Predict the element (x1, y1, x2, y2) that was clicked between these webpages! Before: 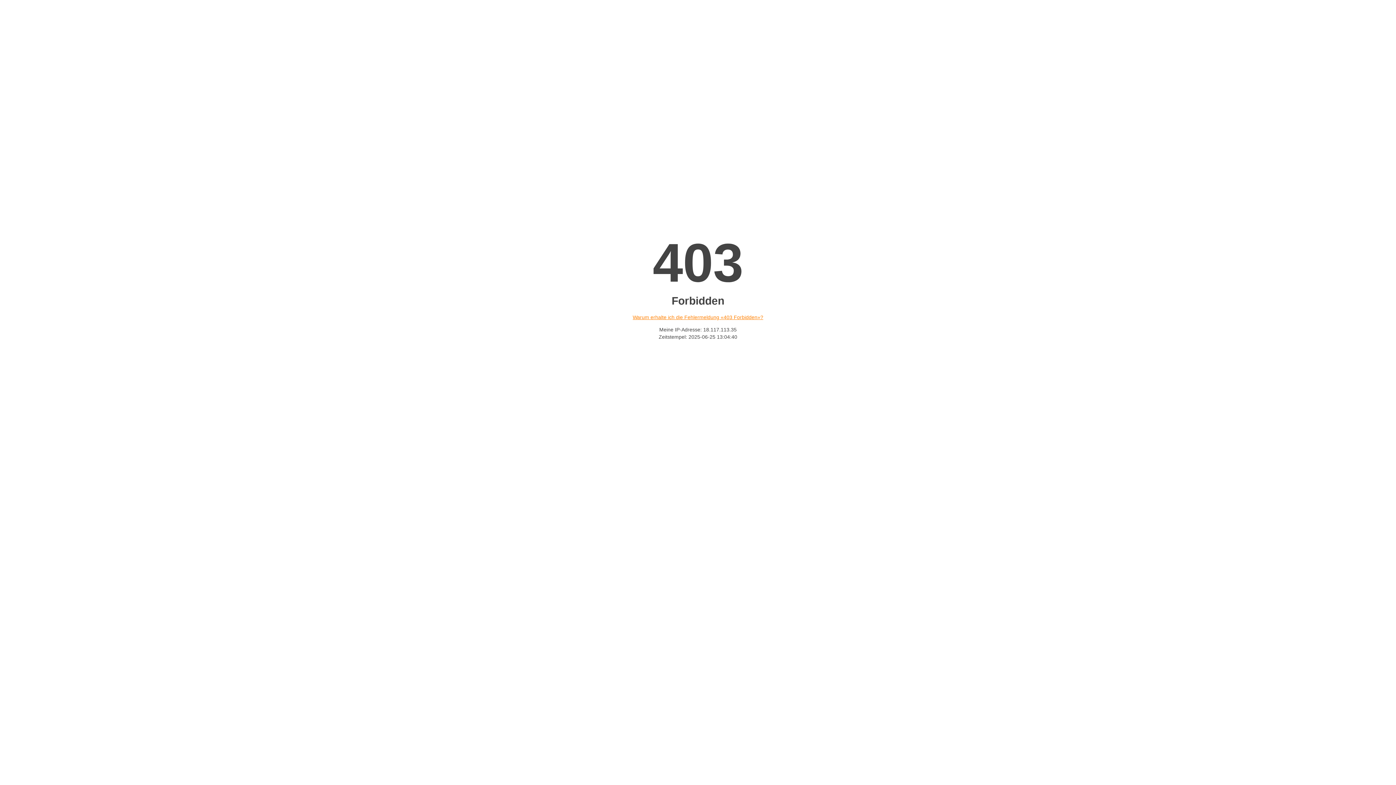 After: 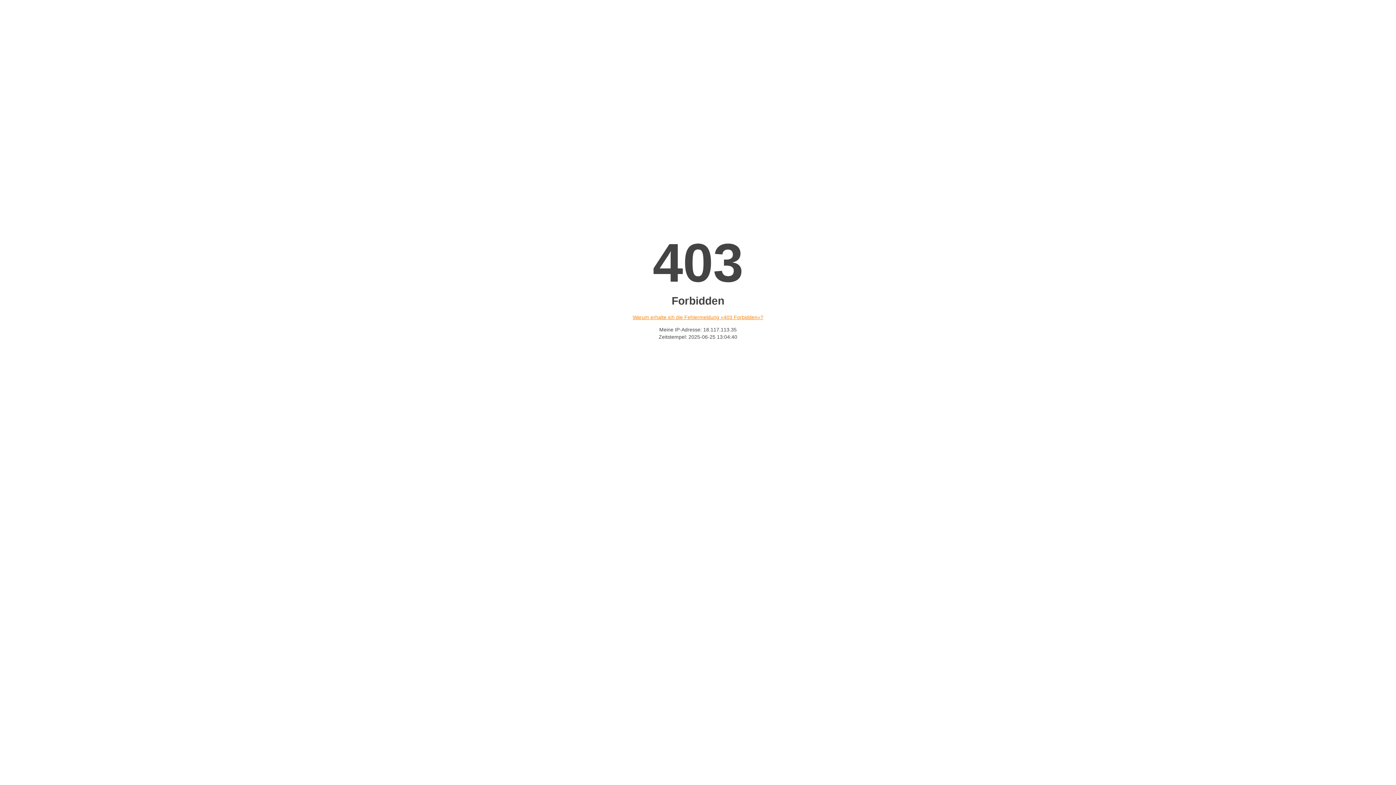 Action: bbox: (632, 314, 763, 320) label: Warum erhalte ich die Fehlermeldung «403 Forbidden»?